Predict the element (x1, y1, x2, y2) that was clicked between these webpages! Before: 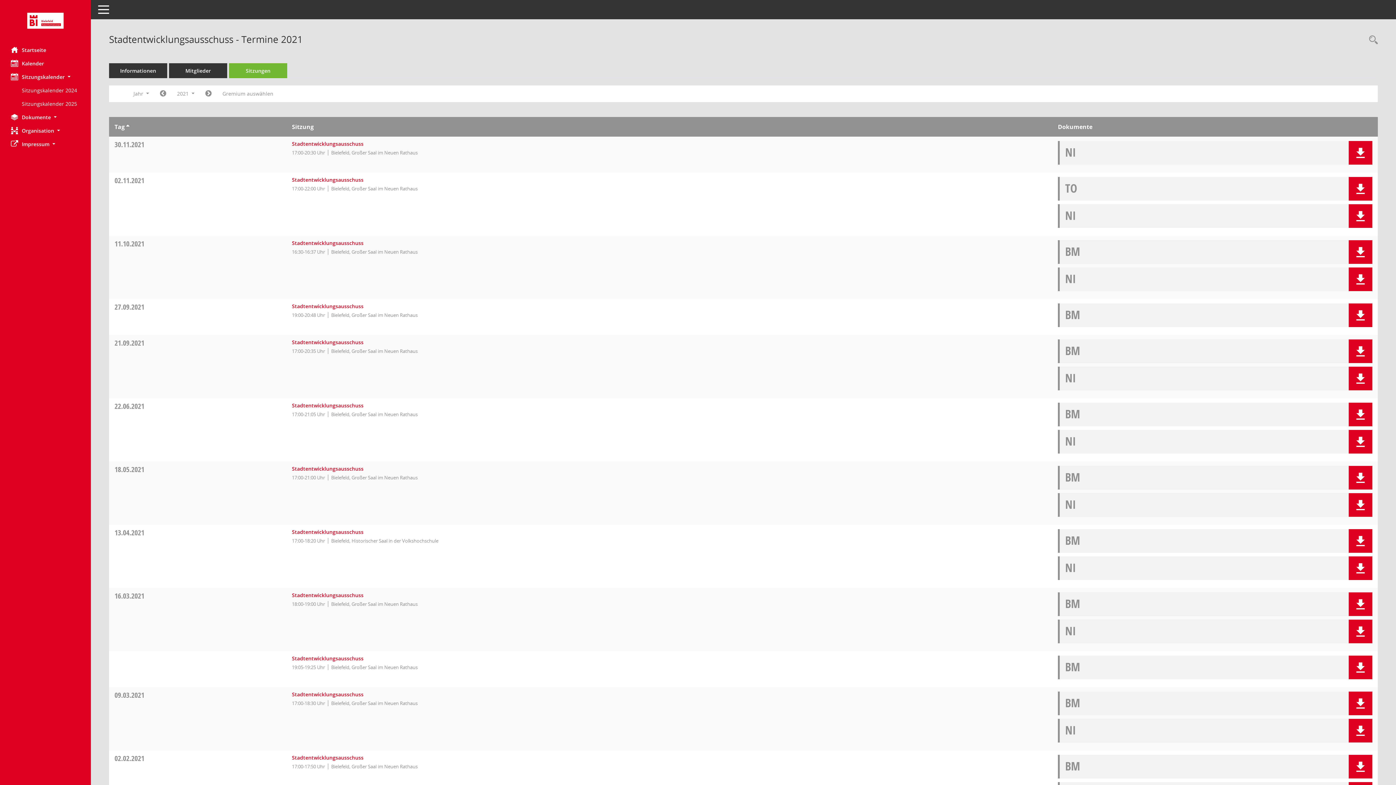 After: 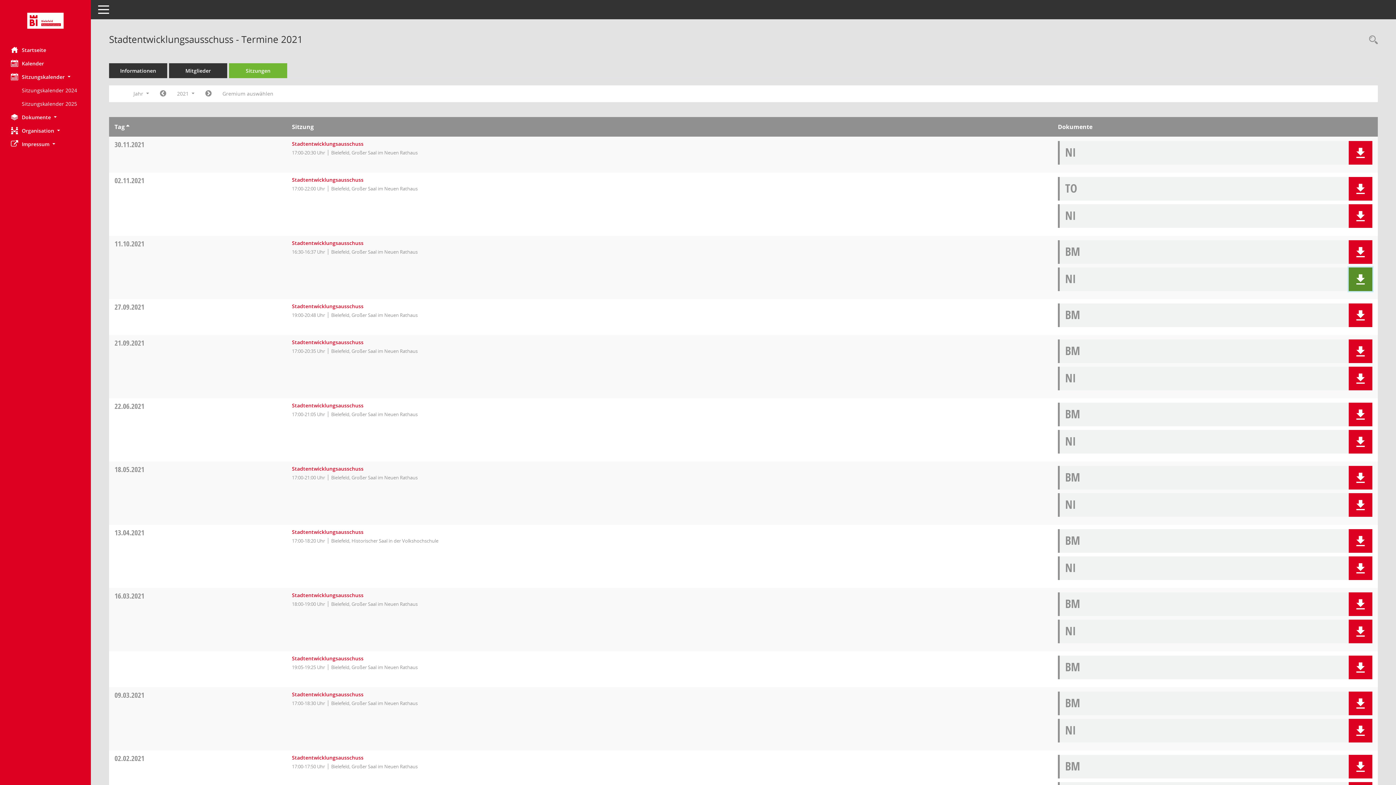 Action: bbox: (1349, 267, 1372, 291) label: Dokument Download Dateityp: pdf